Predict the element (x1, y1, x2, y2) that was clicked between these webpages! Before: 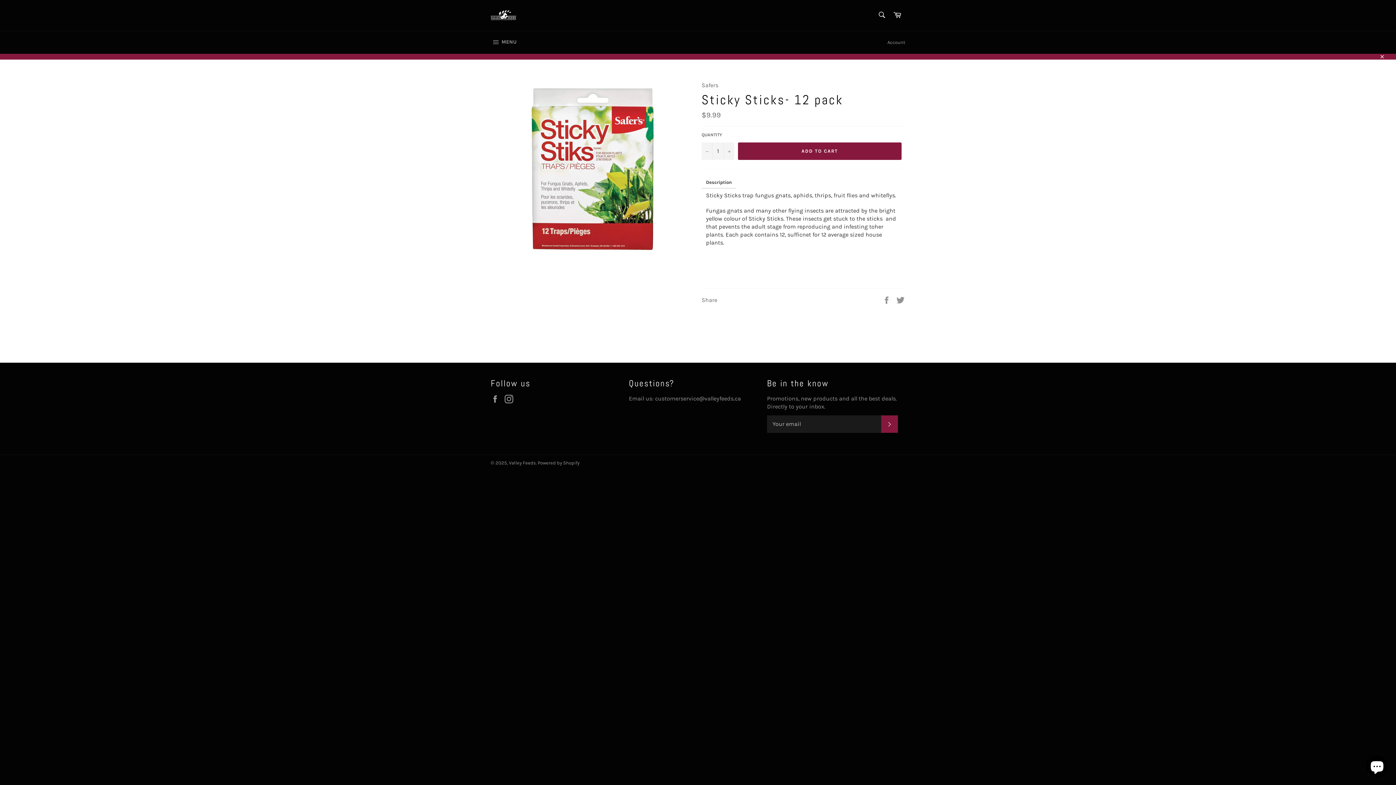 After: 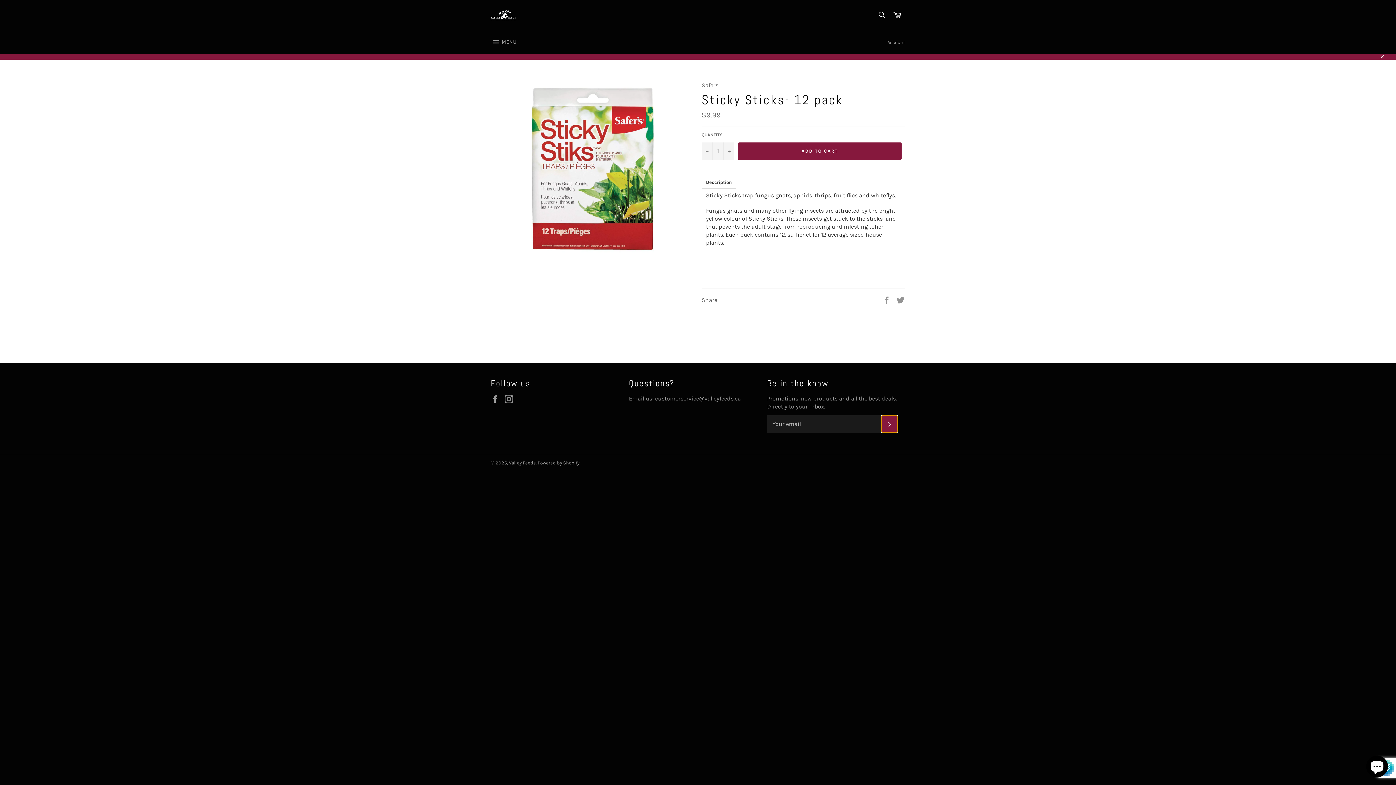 Action: label: SUBSCRIBE bbox: (881, 415, 898, 432)